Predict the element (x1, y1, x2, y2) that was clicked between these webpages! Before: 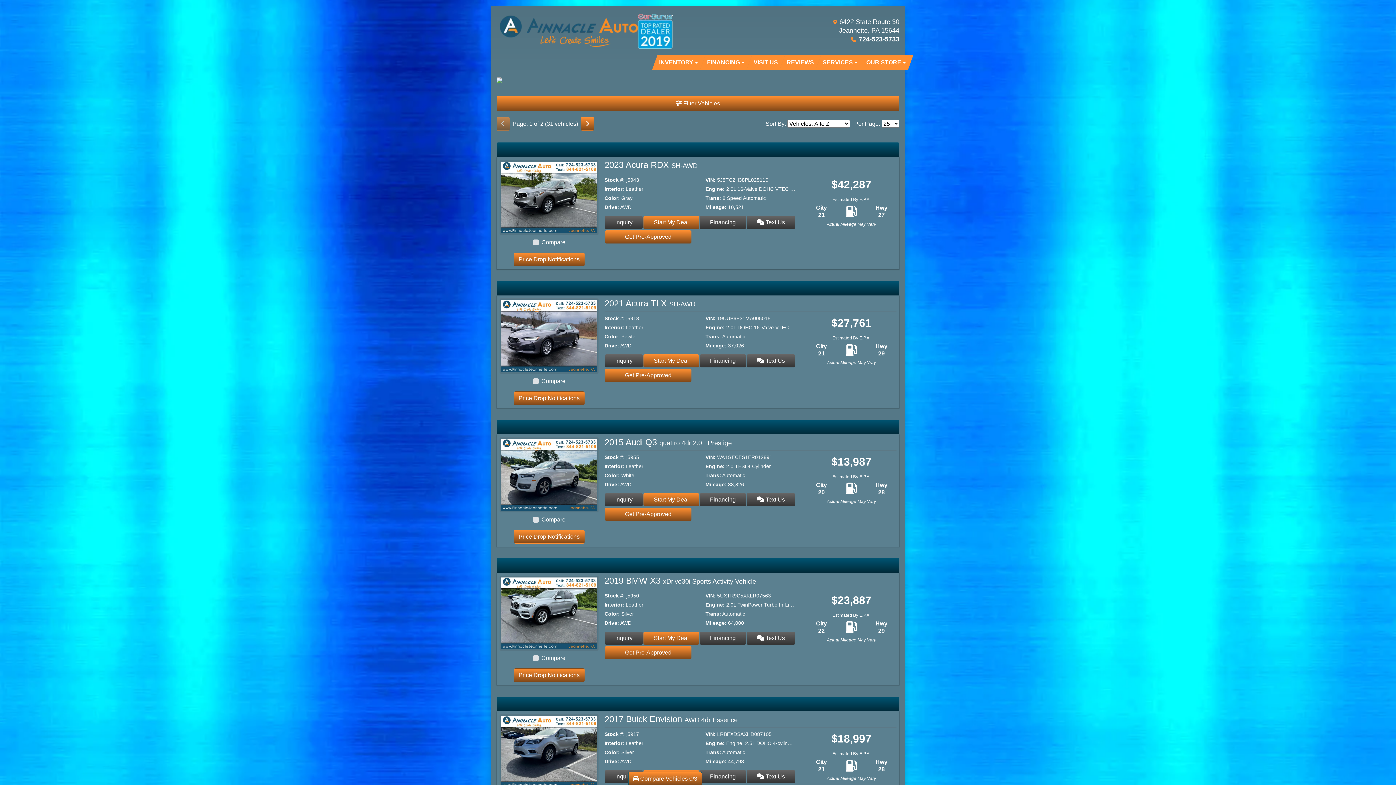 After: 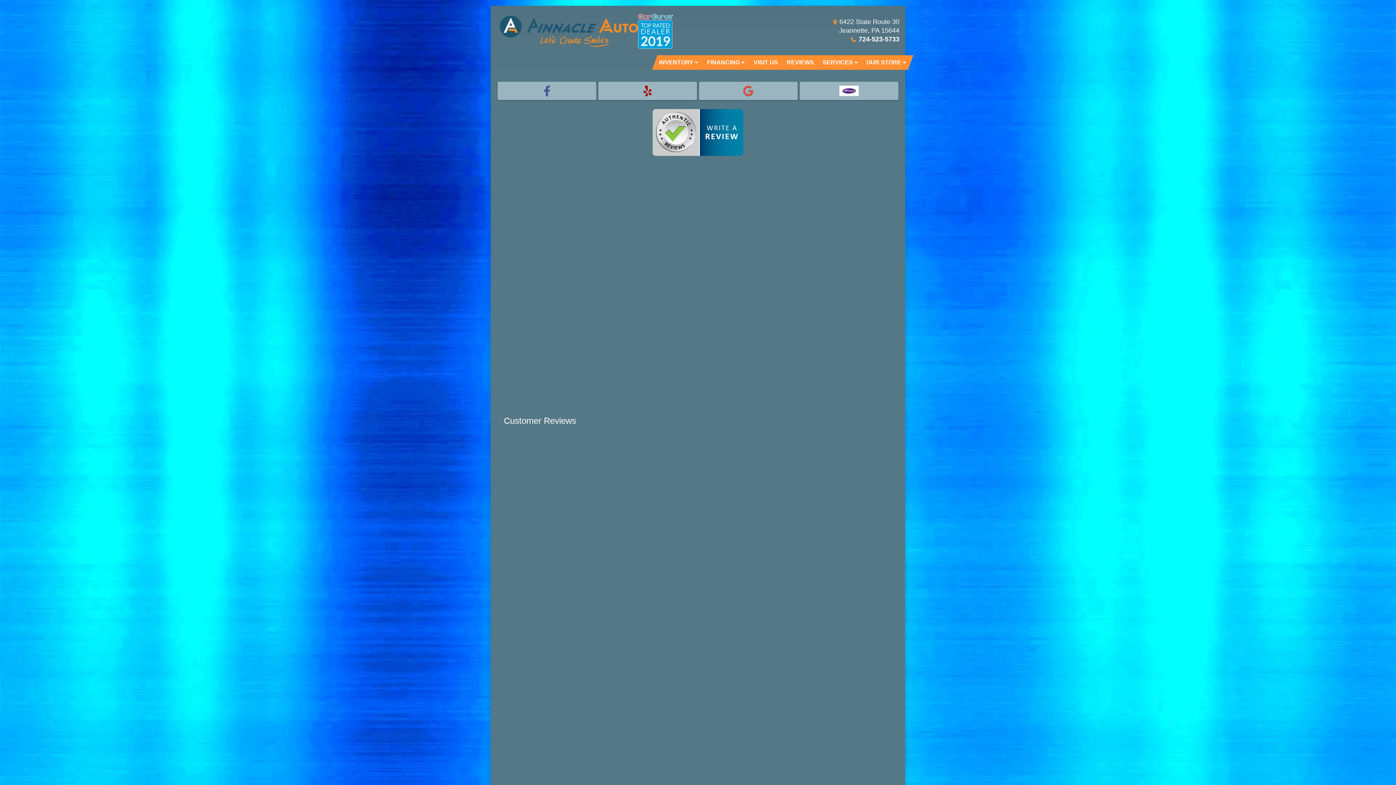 Action: label: REVIEWS bbox: (779, 55, 821, 69)